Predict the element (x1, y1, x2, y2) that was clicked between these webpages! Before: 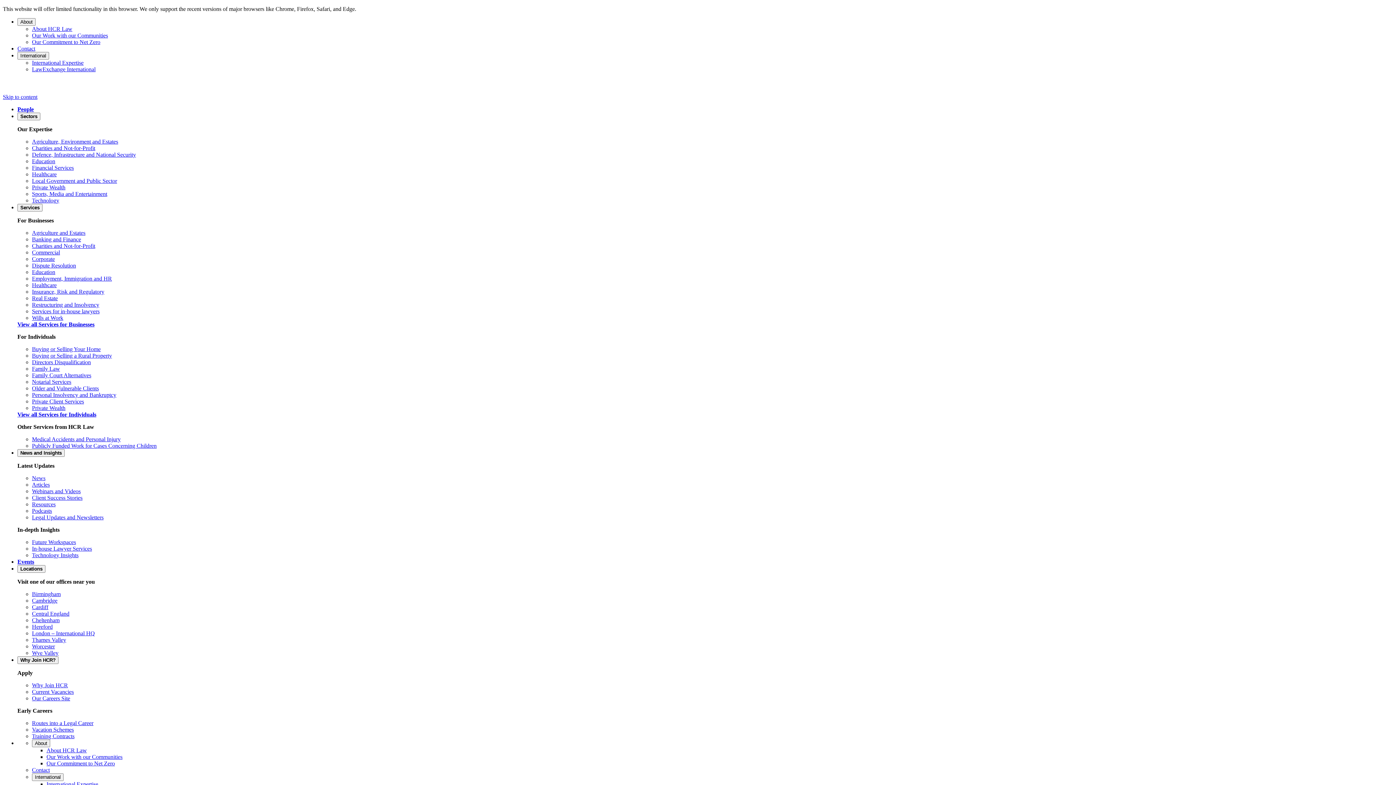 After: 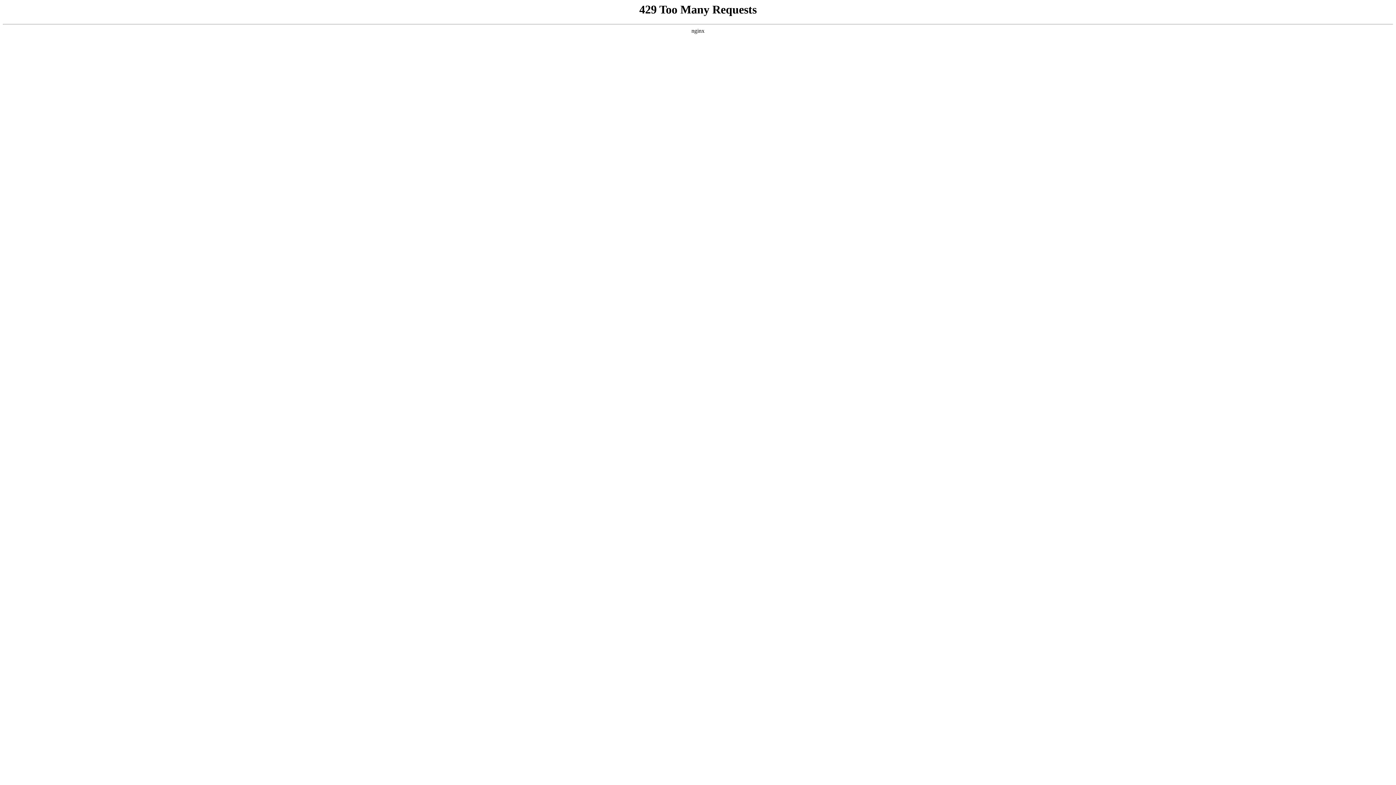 Action: label: Older and Vulnerable Clients bbox: (32, 385, 98, 391)